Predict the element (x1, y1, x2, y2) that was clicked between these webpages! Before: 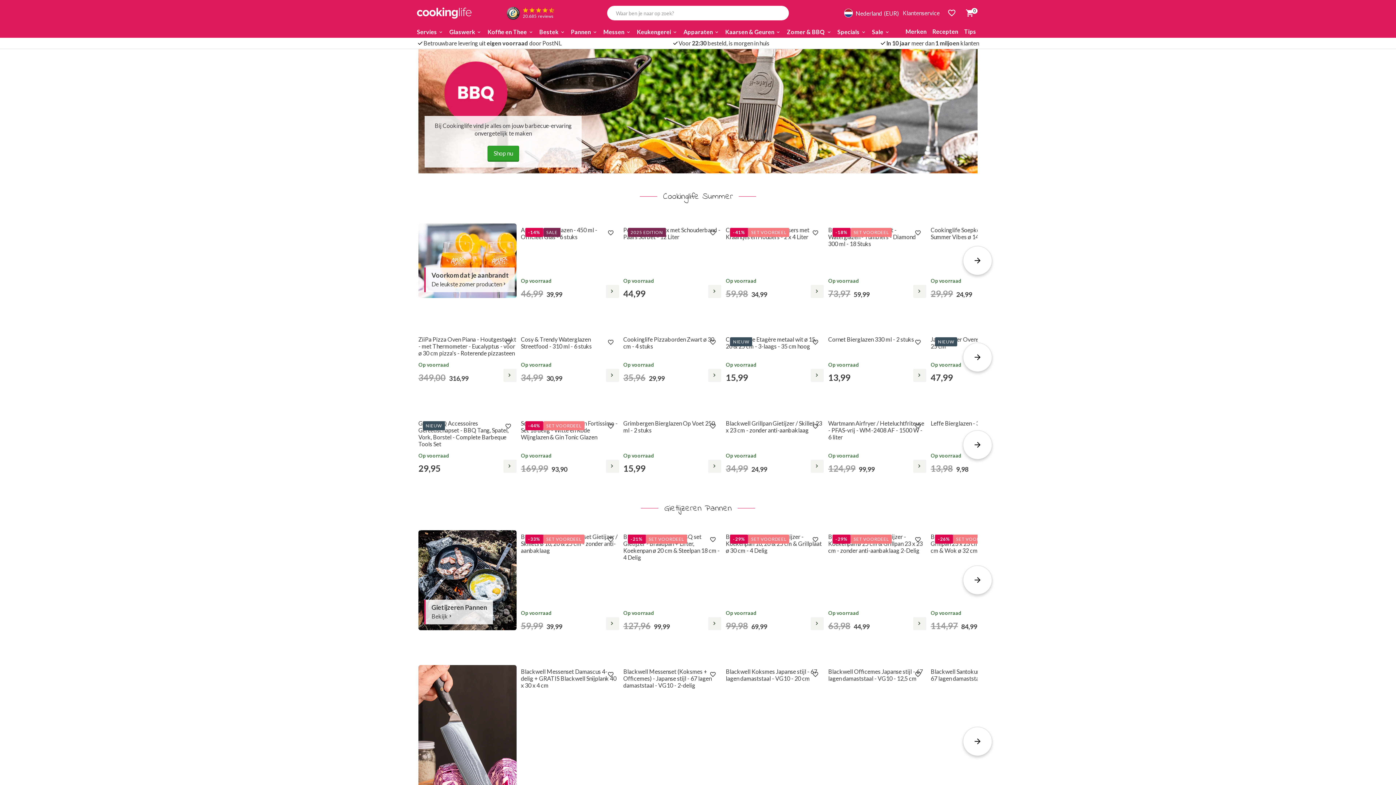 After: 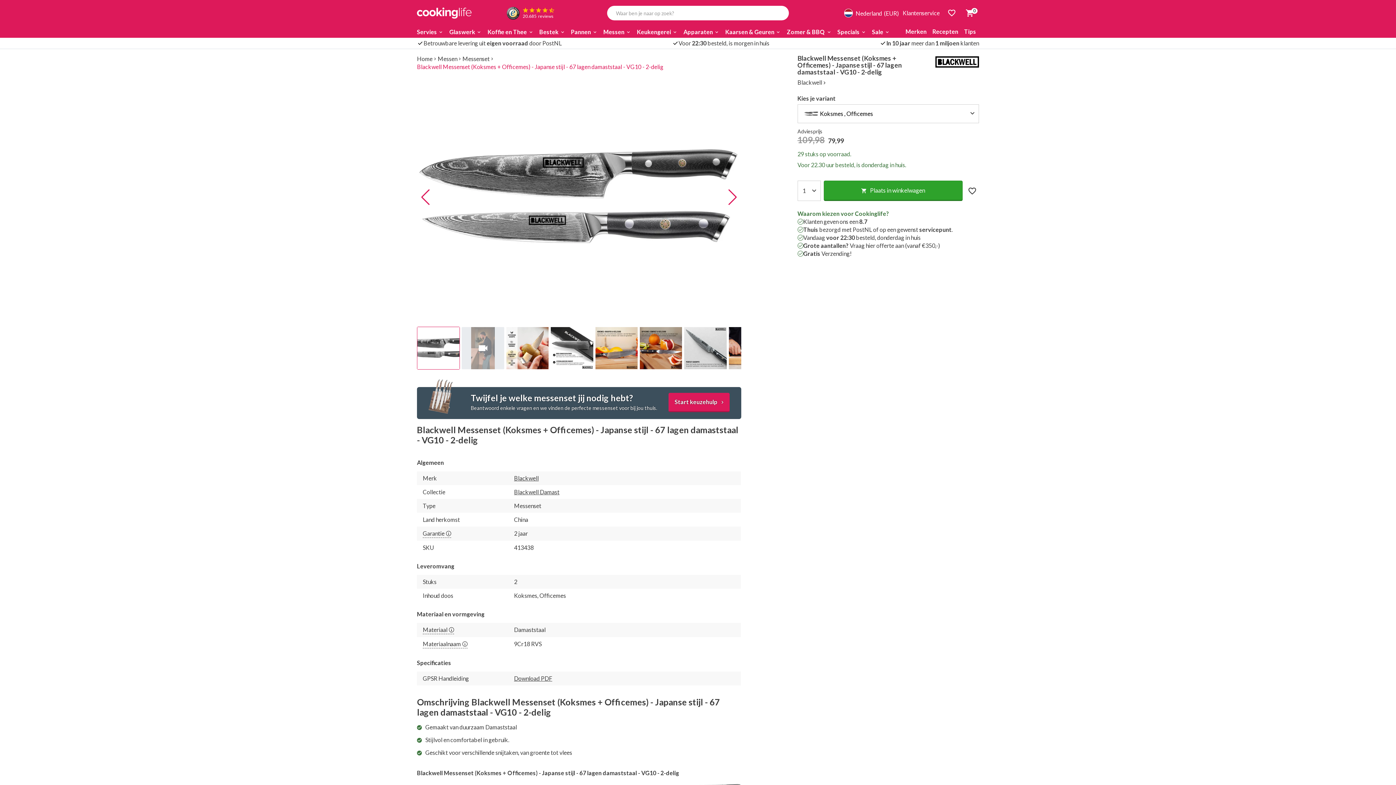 Action: bbox: (623, 665, 721, 818) label: Blackwell Messenset (Koksmes + Officemes) - Japanse stijl - 67 lagen damaststaal - VG10 - 2-delig

Op voorraad
109,98 79,99